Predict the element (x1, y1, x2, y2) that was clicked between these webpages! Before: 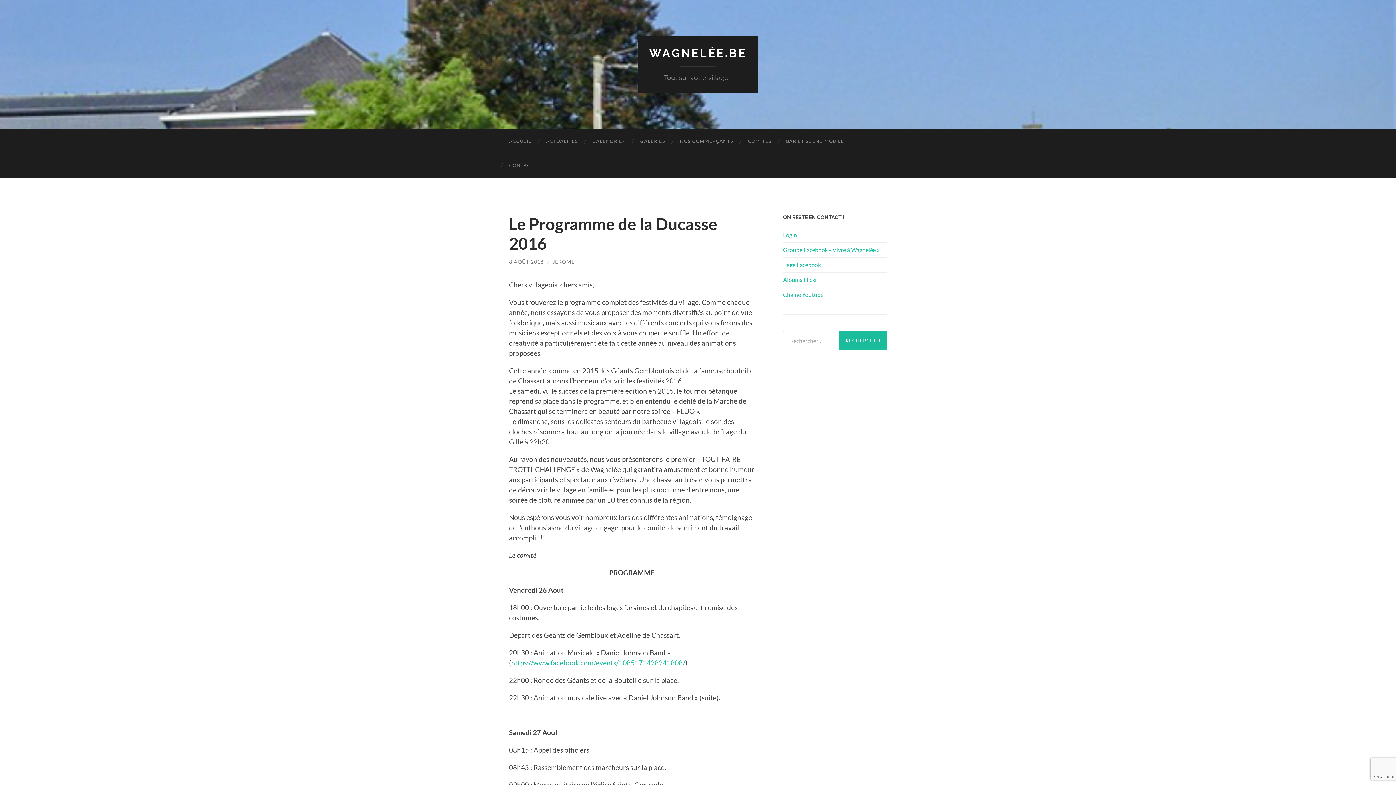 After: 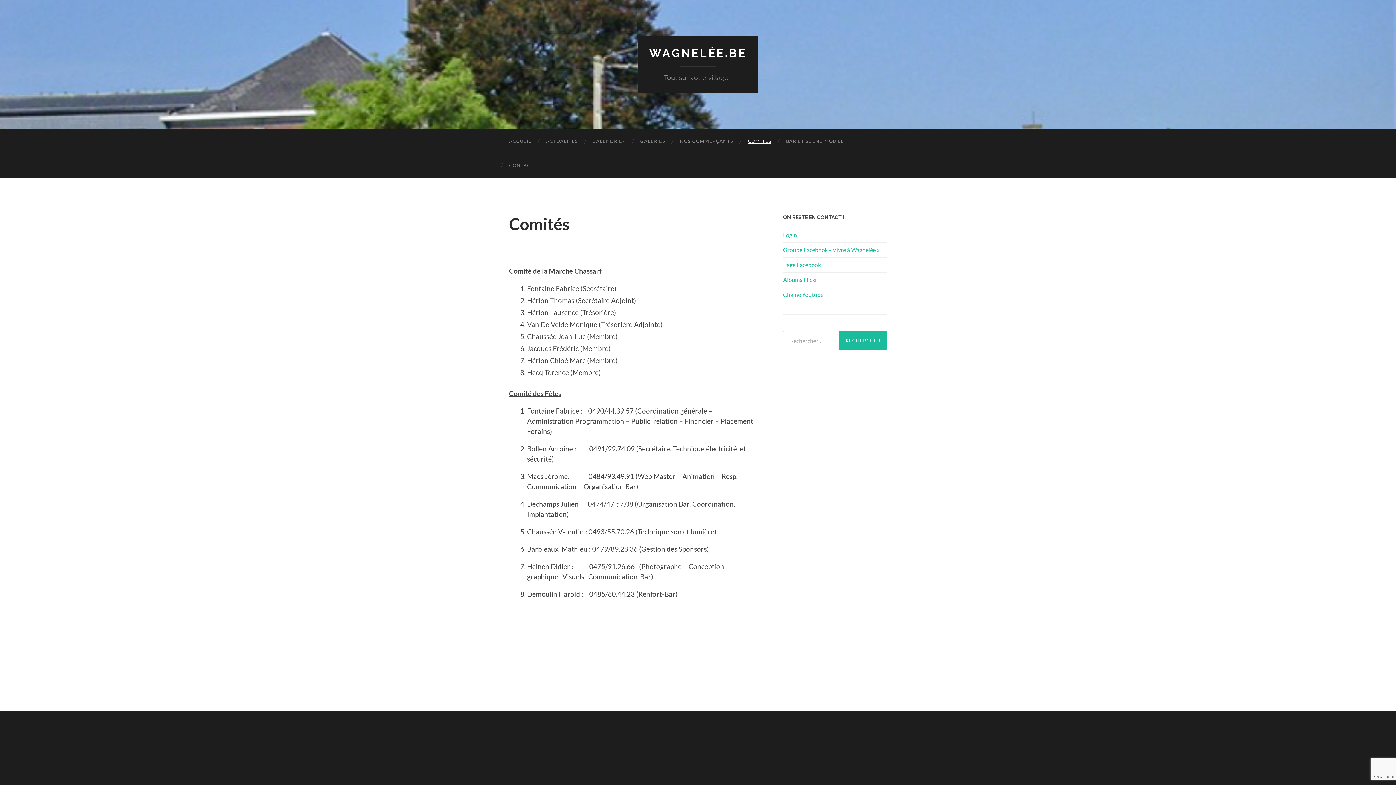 Action: label: COMITÉS bbox: (740, 129, 778, 153)